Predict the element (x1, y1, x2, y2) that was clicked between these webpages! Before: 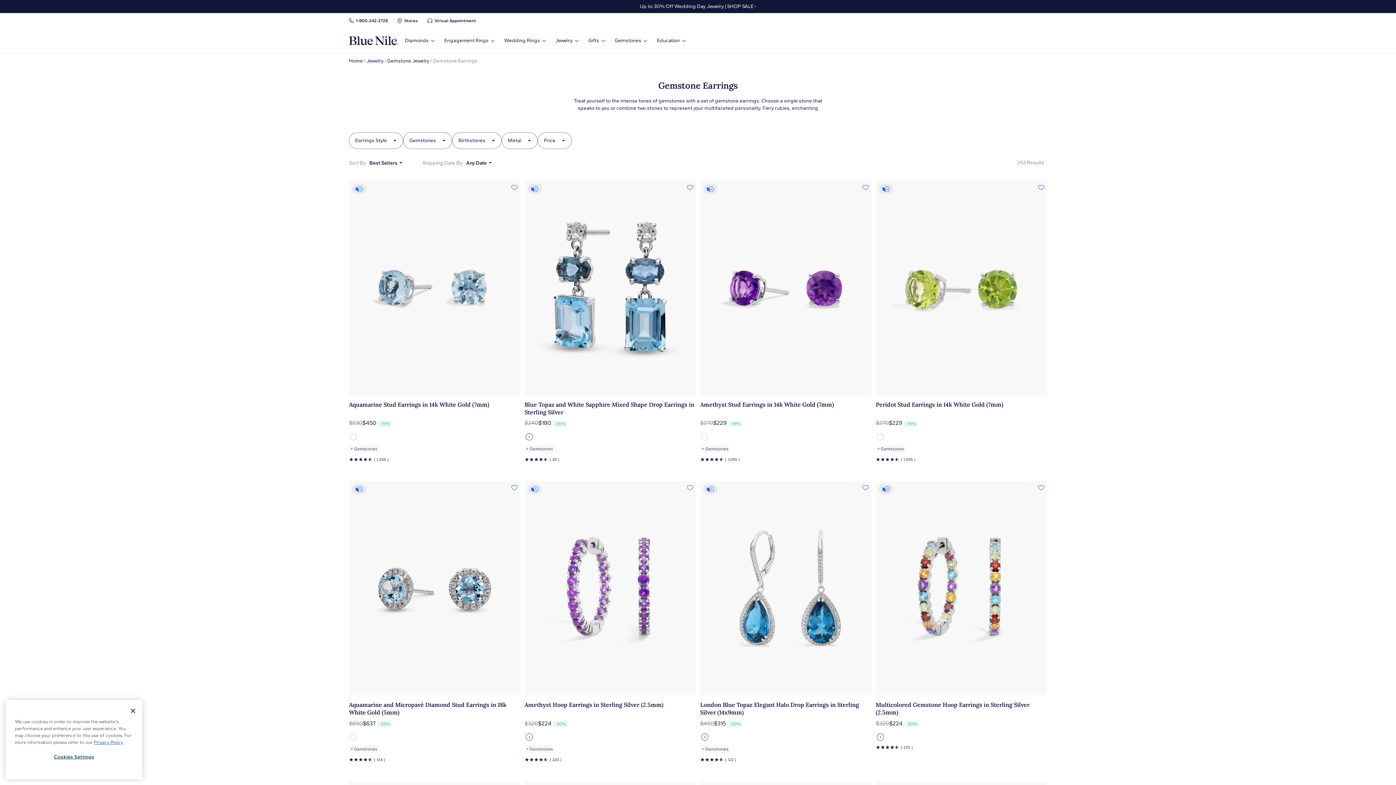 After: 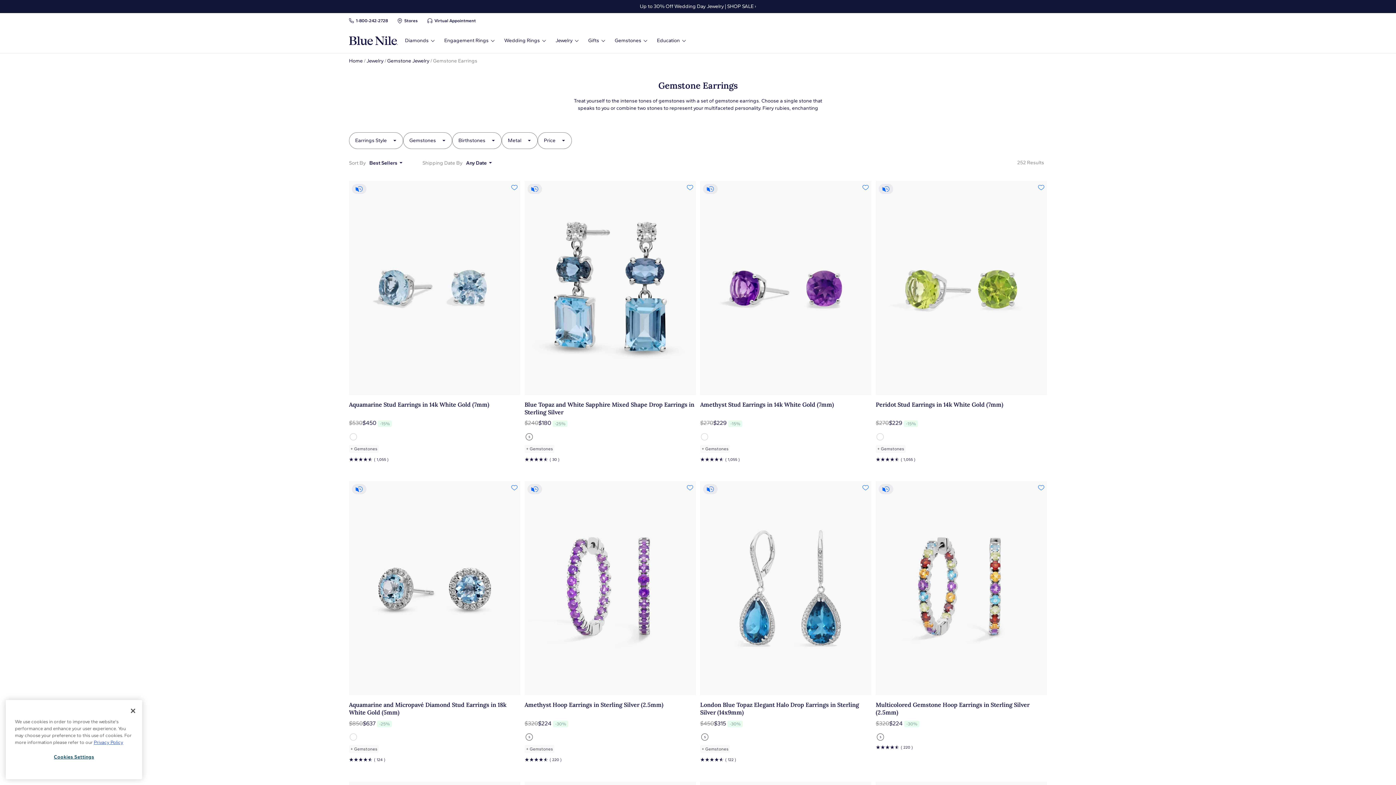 Action: bbox: (724, 2, 756, 10) label:  | SHOP SALE ›